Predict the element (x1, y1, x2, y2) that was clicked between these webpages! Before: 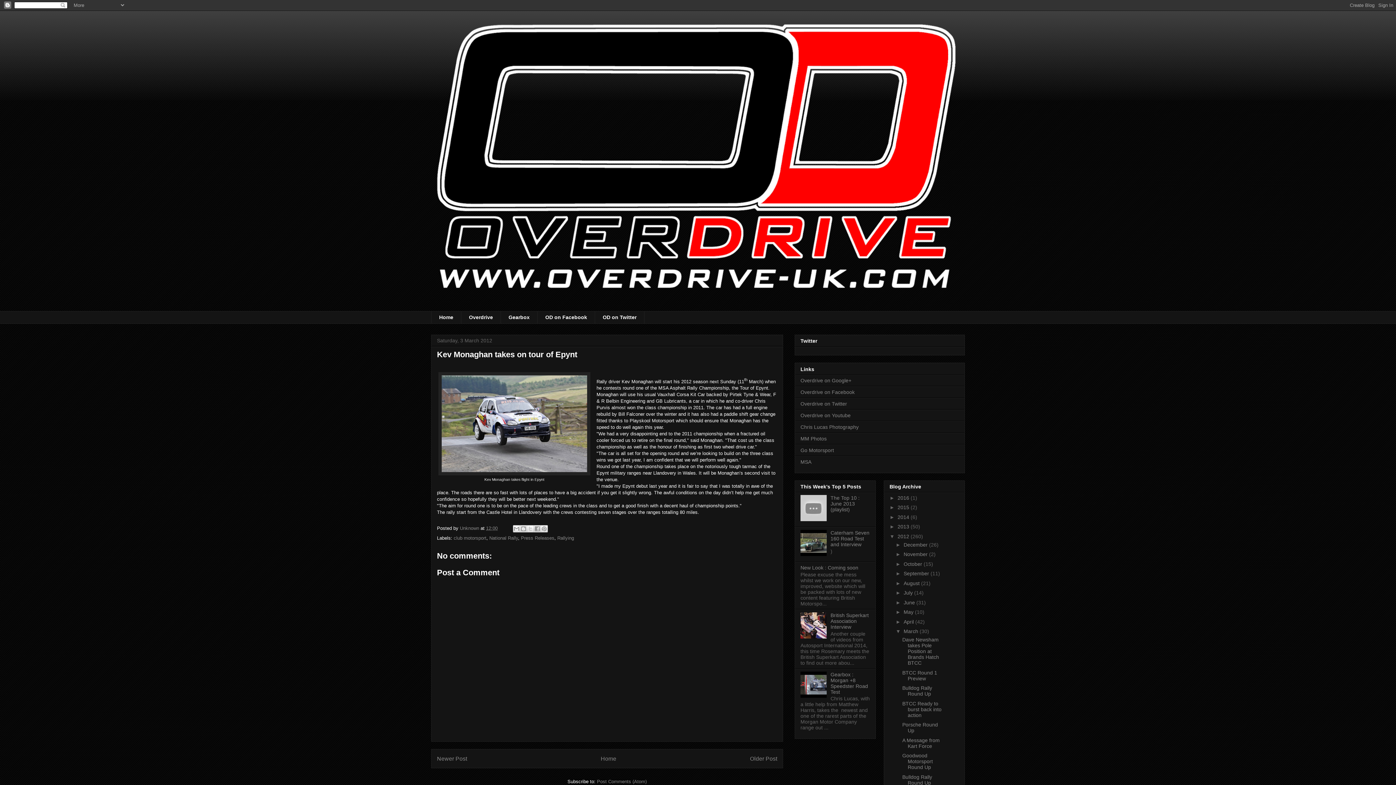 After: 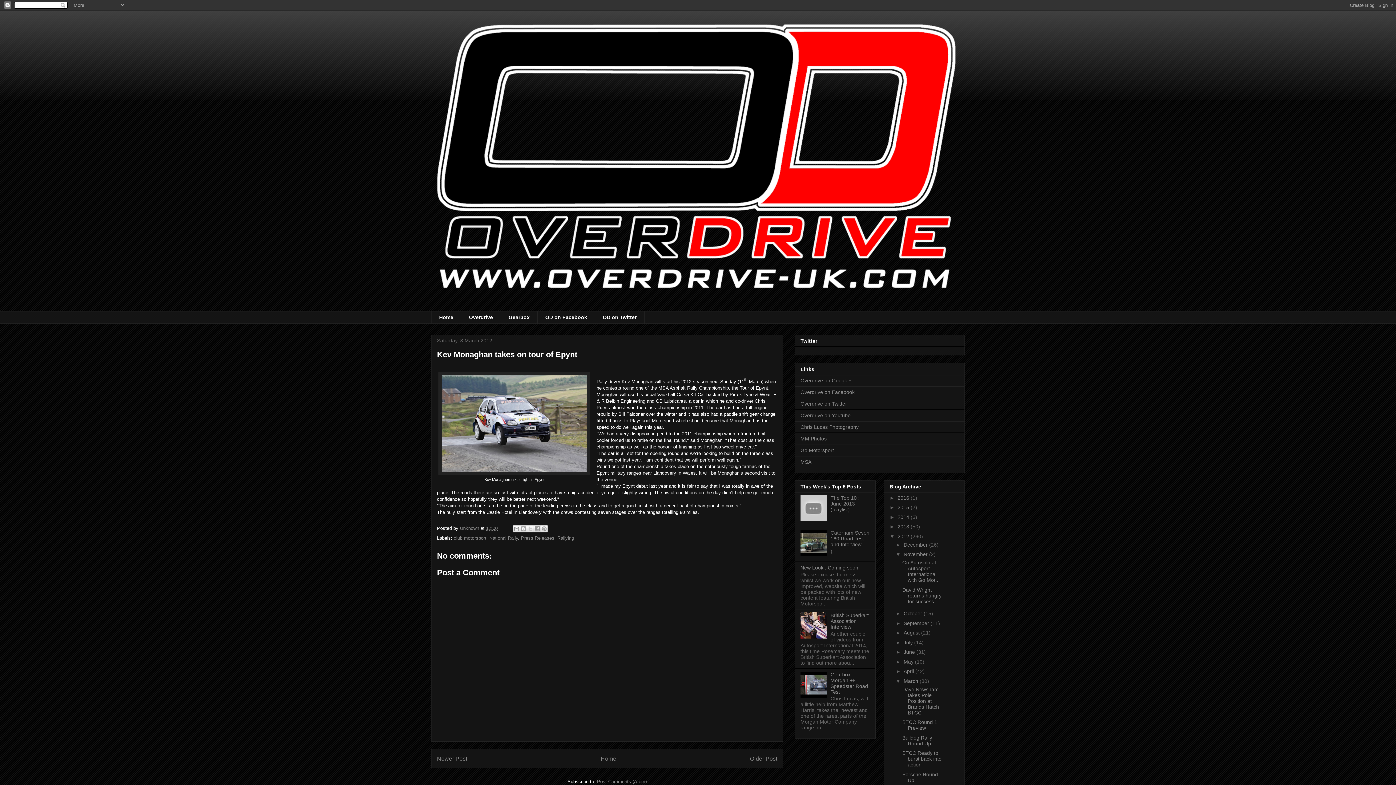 Action: bbox: (895, 551, 903, 557) label: ►  